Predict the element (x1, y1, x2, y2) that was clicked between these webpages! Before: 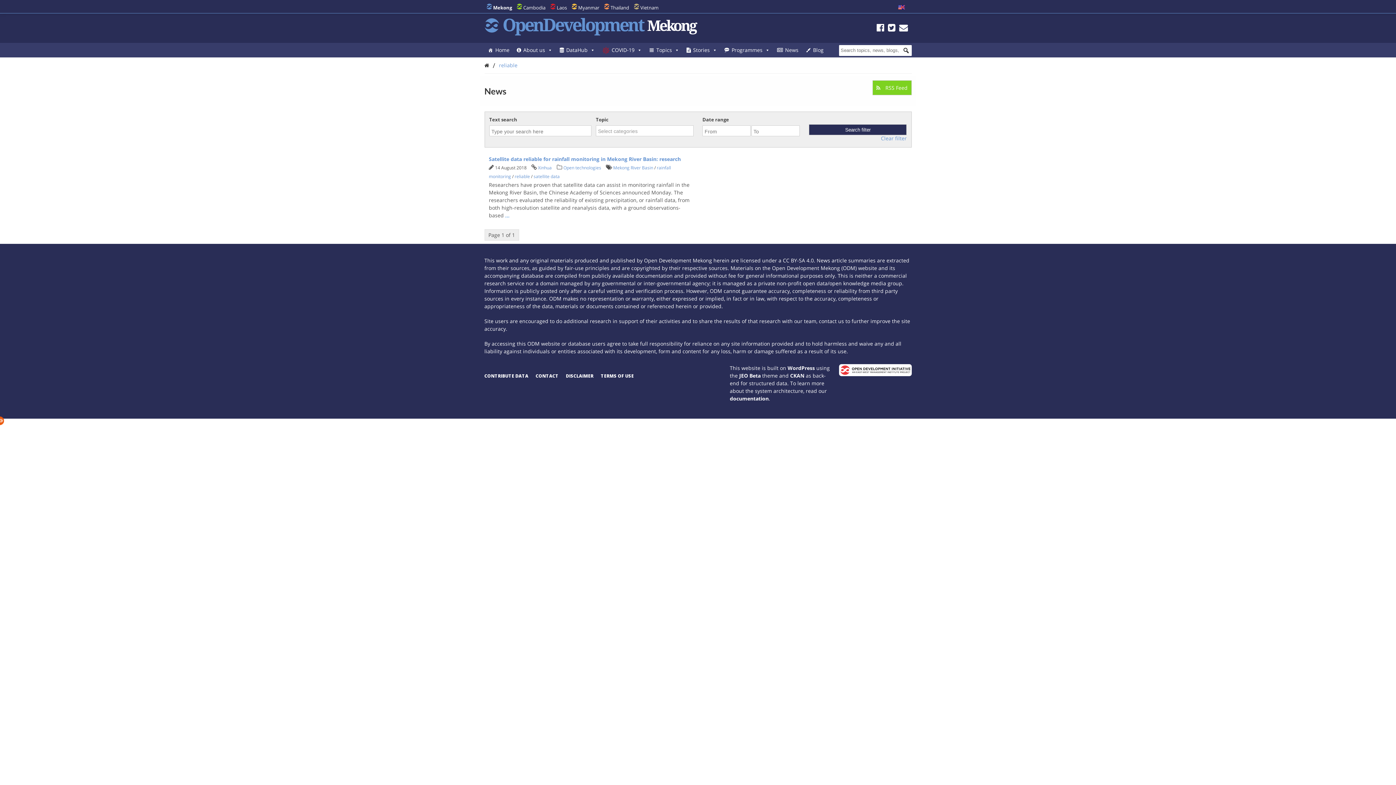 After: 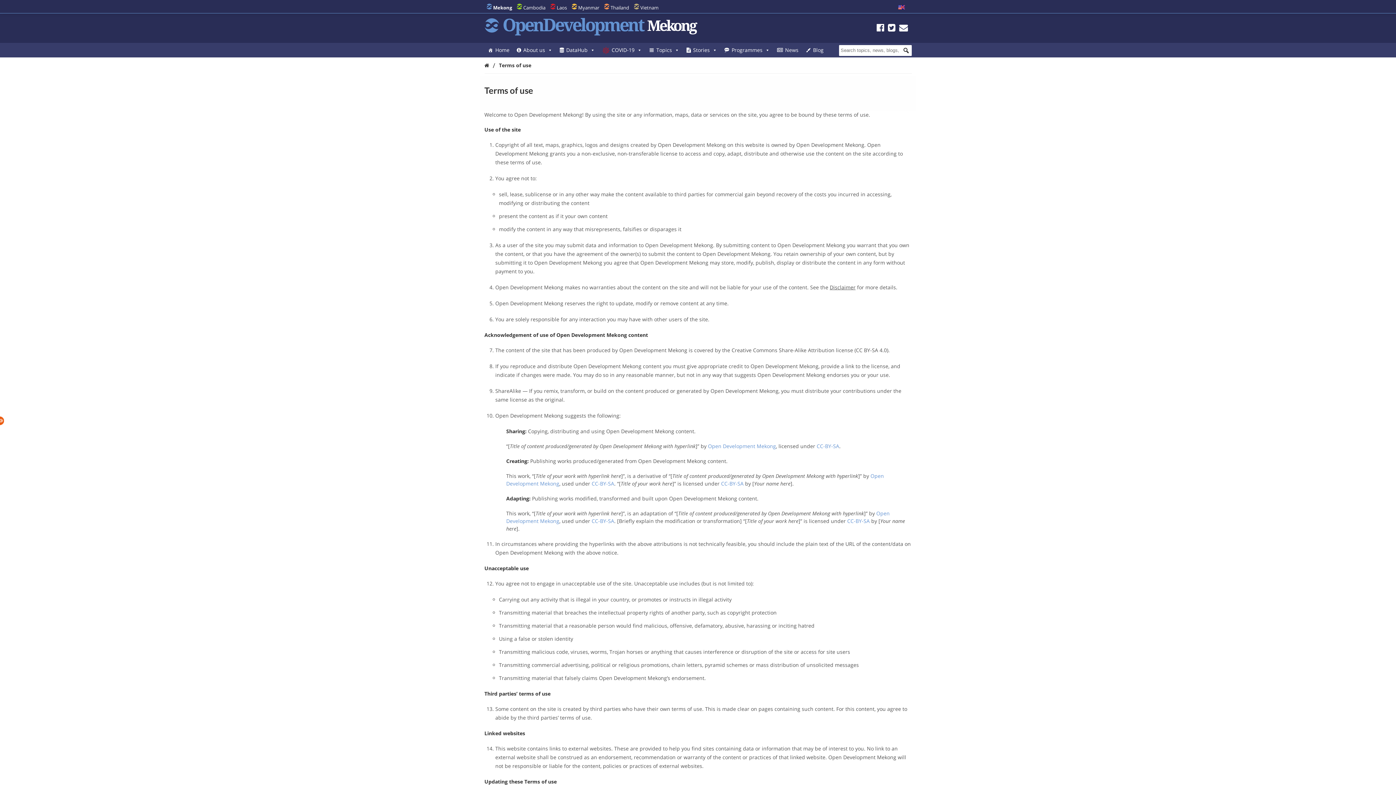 Action: label: TERMS OF USE bbox: (600, 373, 634, 379)